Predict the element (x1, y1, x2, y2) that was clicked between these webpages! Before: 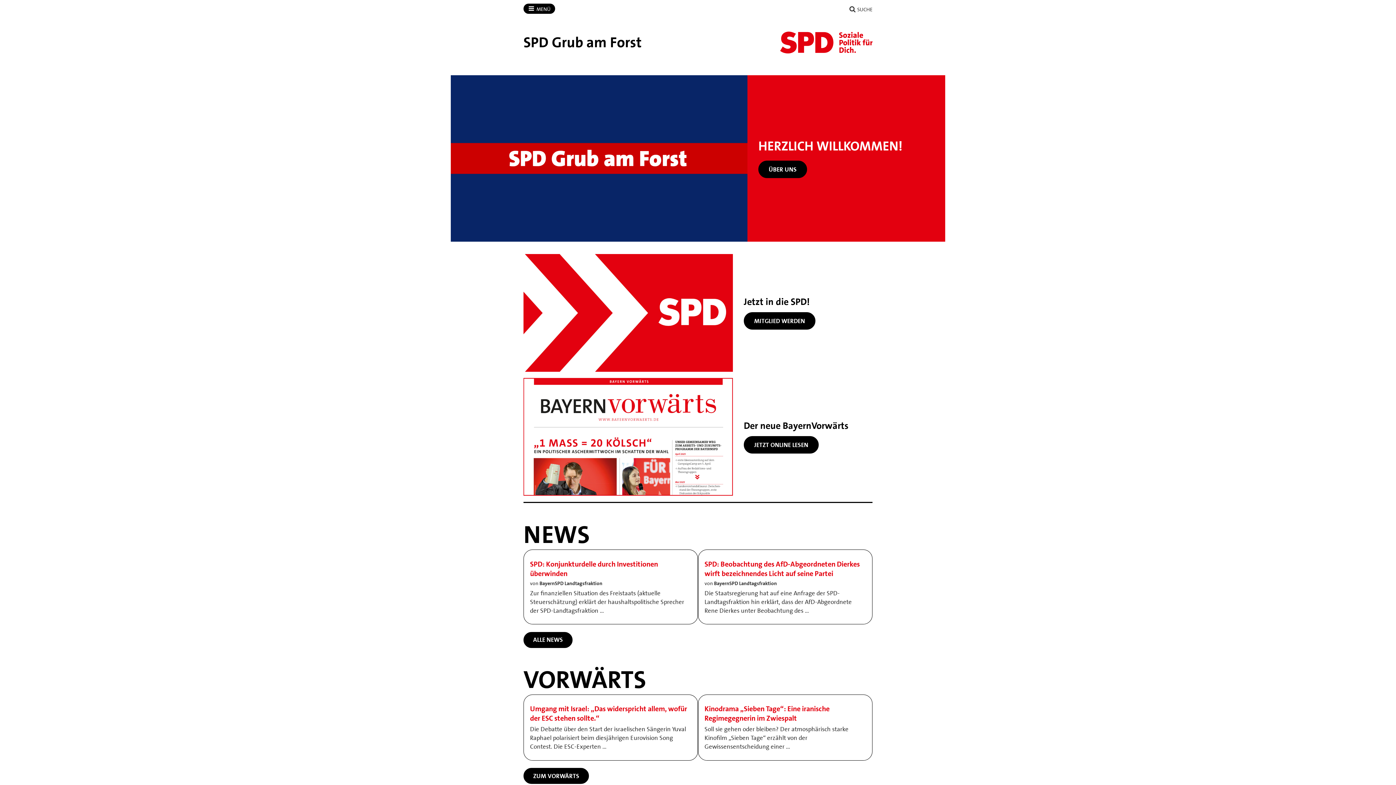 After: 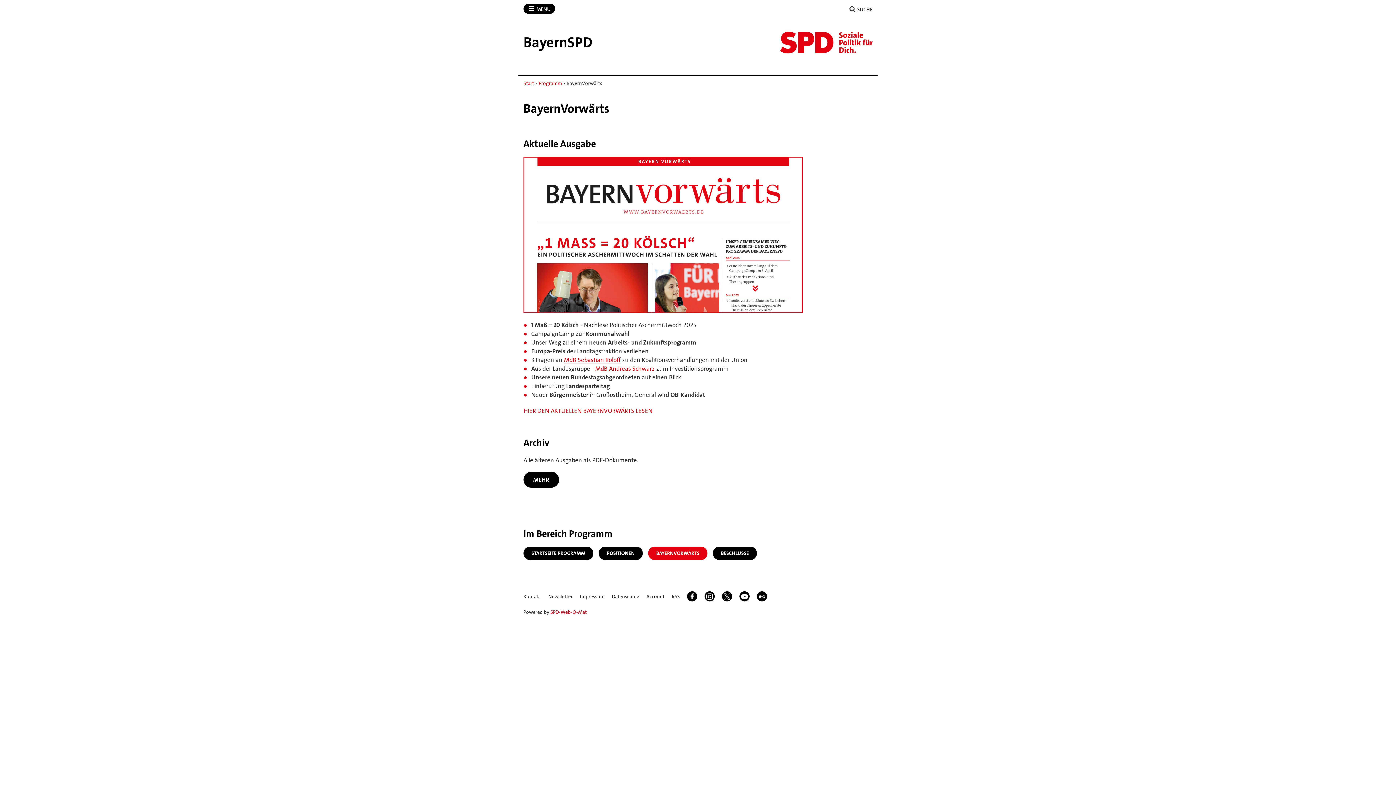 Action: bbox: (744, 436, 818, 453) label: JETZT ONLINE LESEN